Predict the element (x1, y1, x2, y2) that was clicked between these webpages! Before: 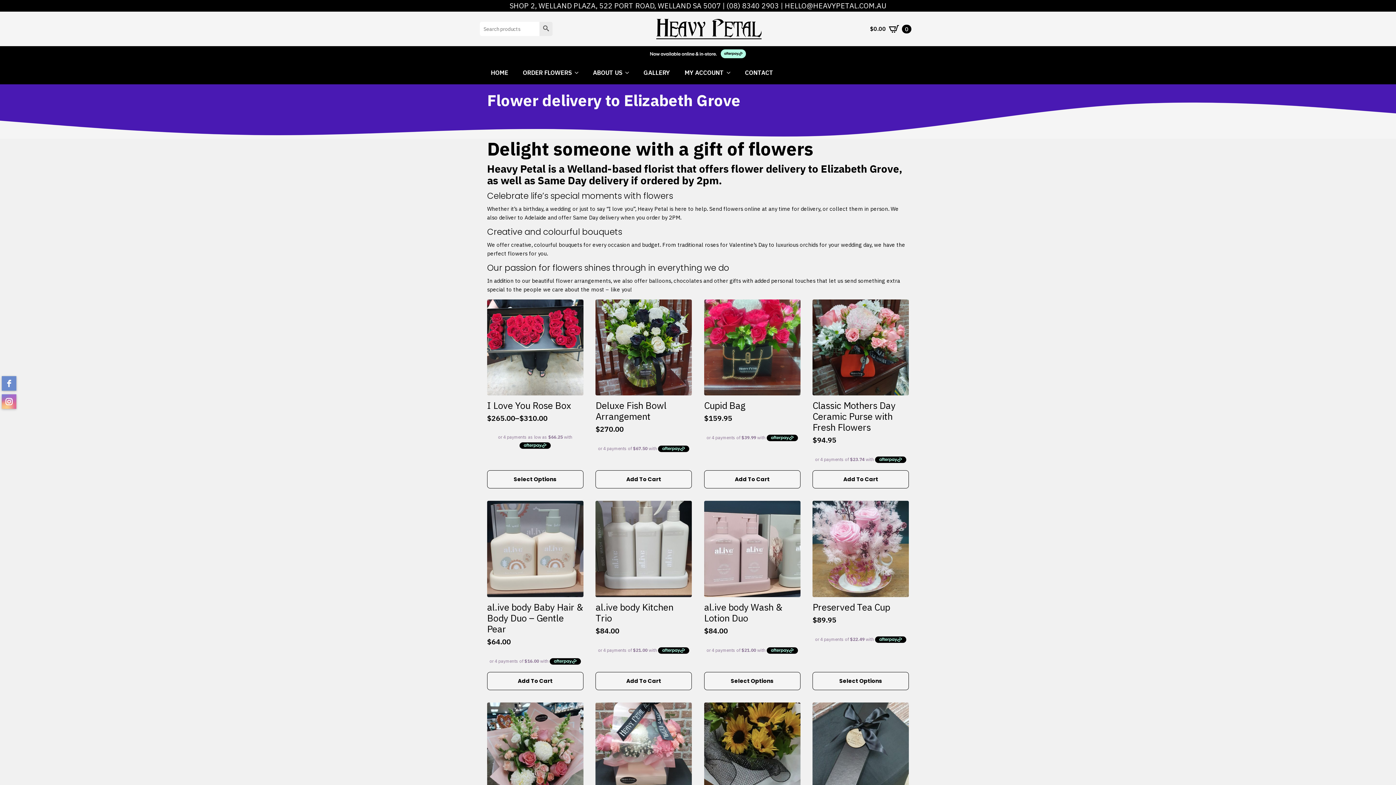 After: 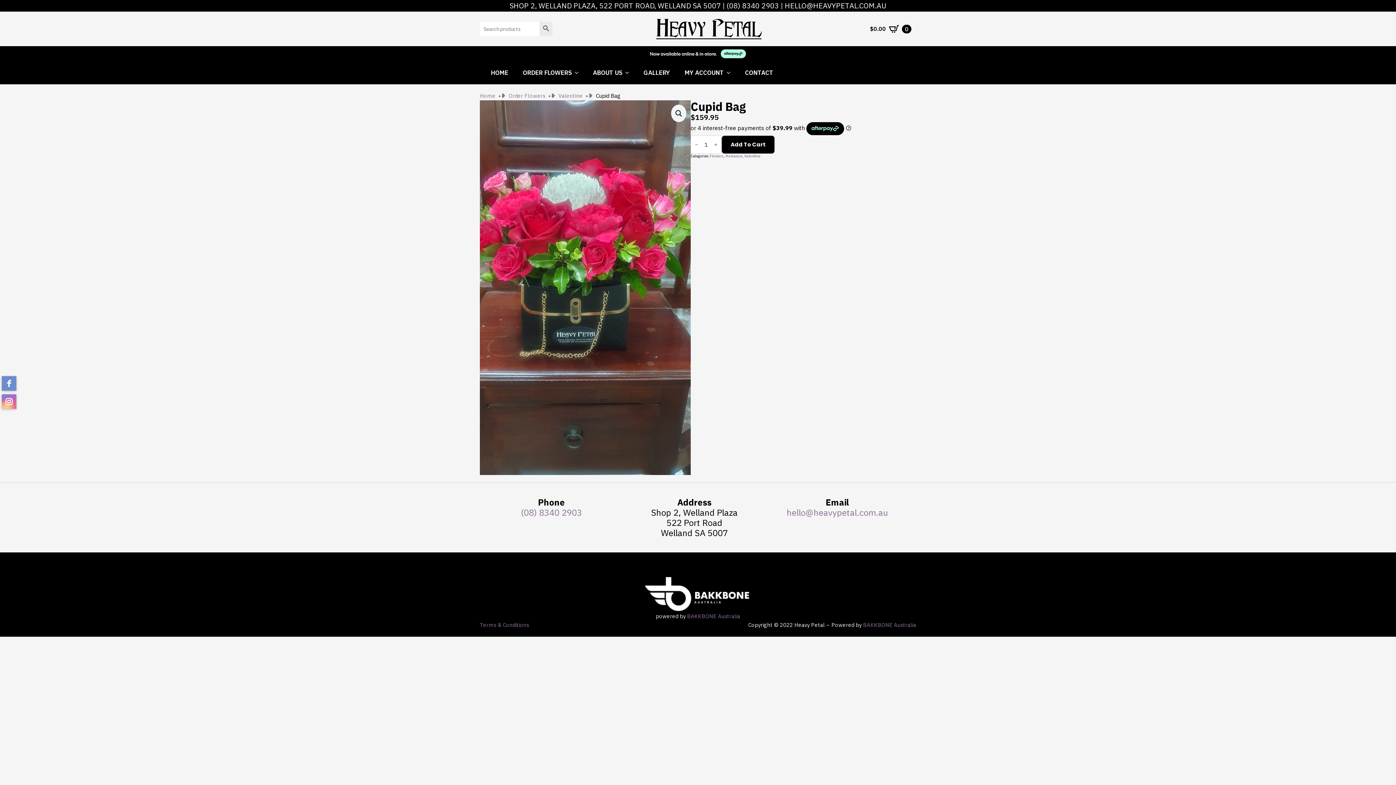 Action: label: Cupid Bag
$159.95 bbox: (704, 299, 800, 448)